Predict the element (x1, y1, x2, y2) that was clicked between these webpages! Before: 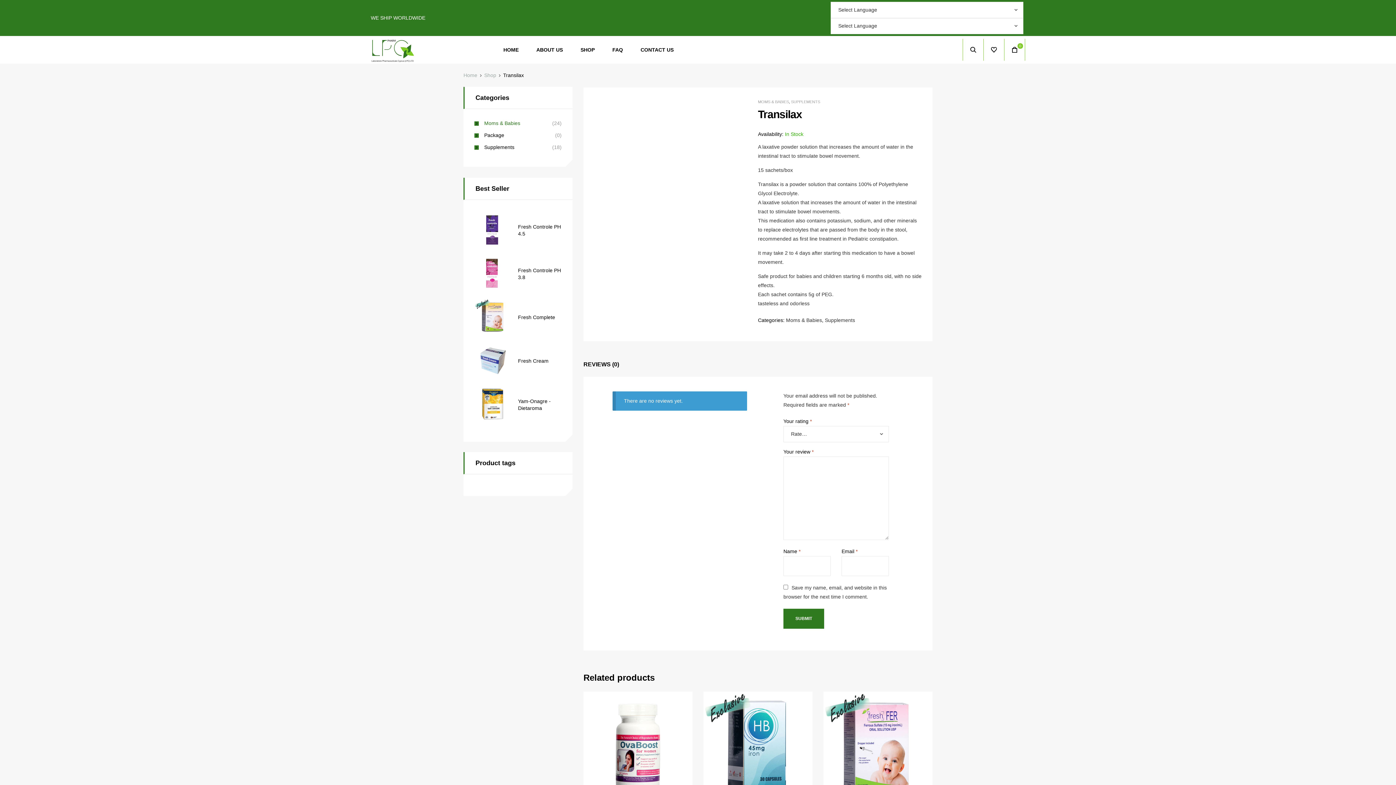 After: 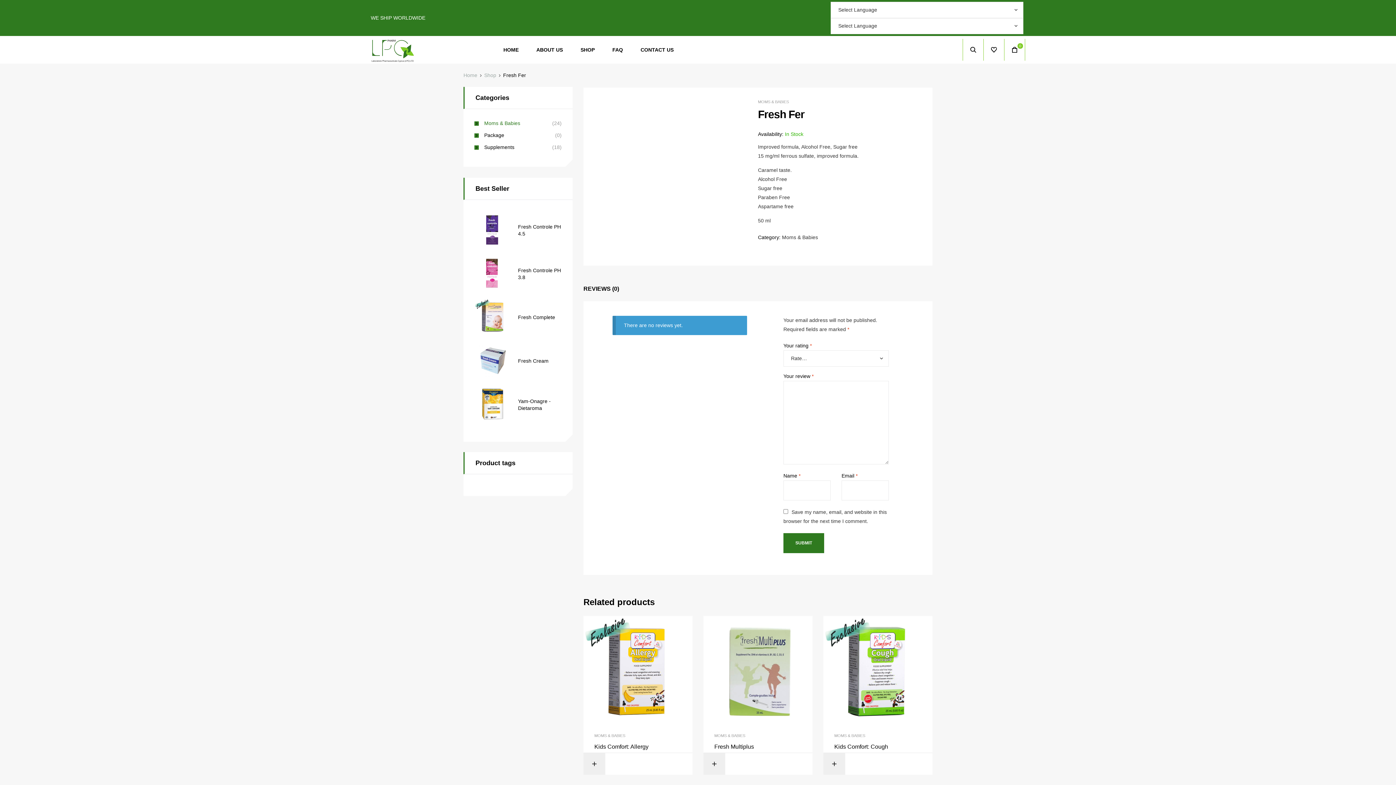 Action: bbox: (823, 692, 932, 801)